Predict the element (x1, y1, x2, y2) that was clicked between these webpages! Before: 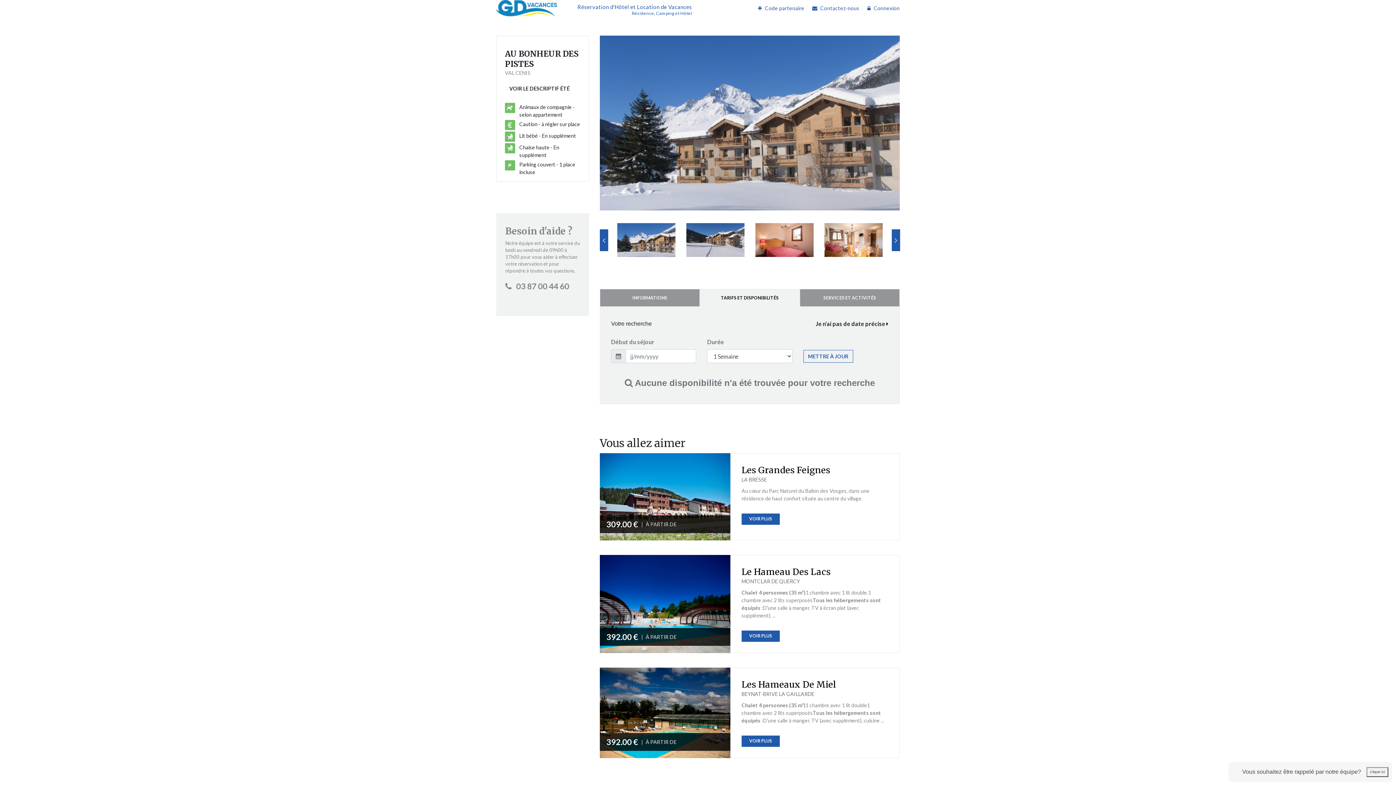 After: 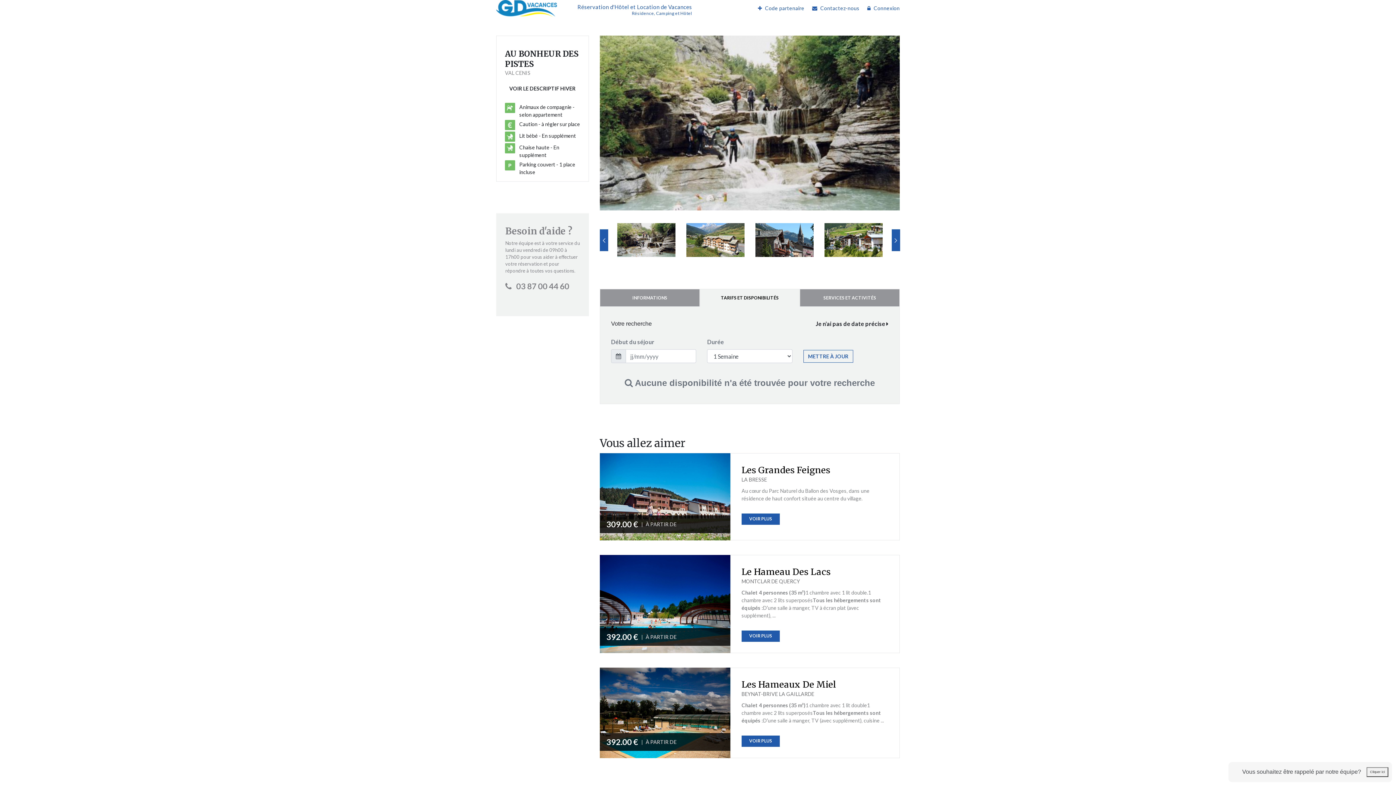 Action: bbox: (505, 82, 574, 95) label: VOIR LE DESCRIPTIF ÉTÉ